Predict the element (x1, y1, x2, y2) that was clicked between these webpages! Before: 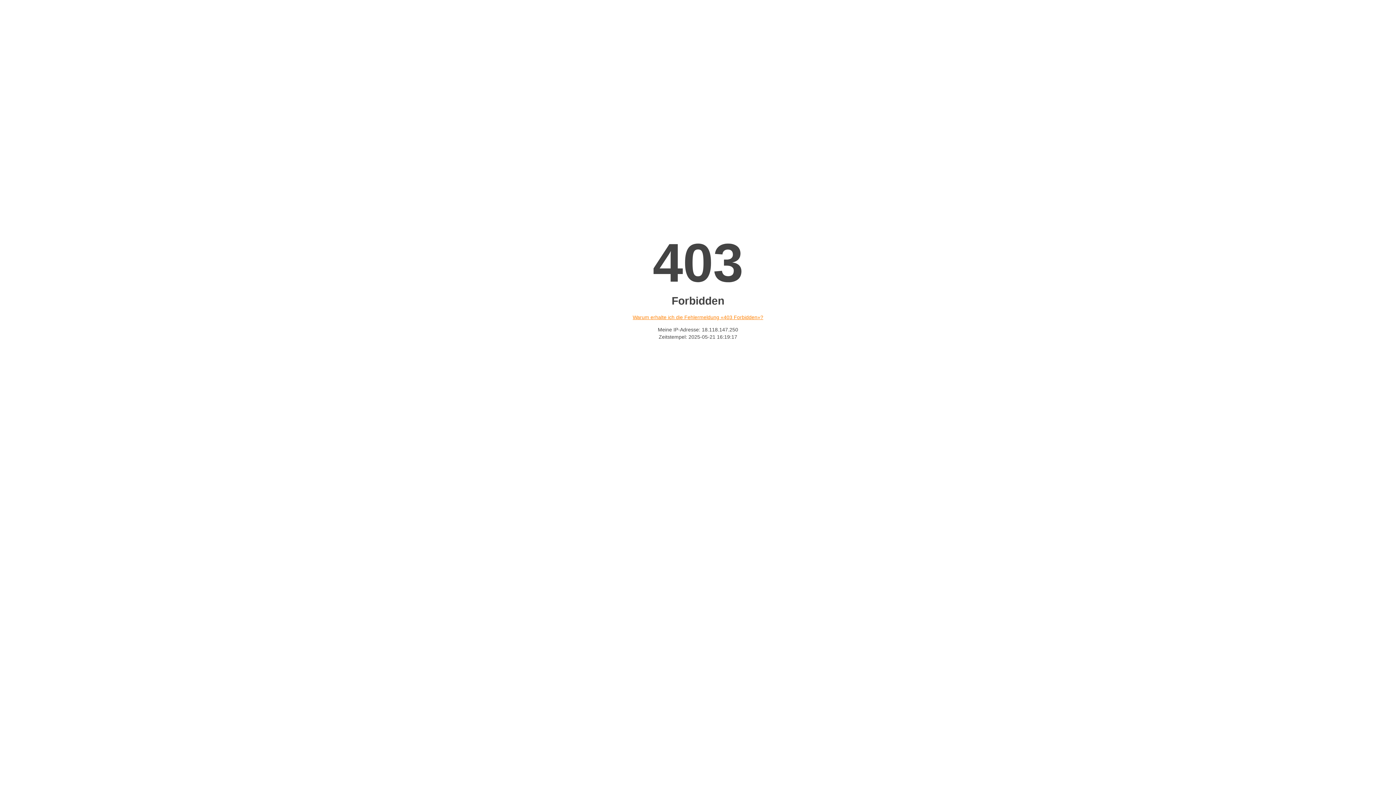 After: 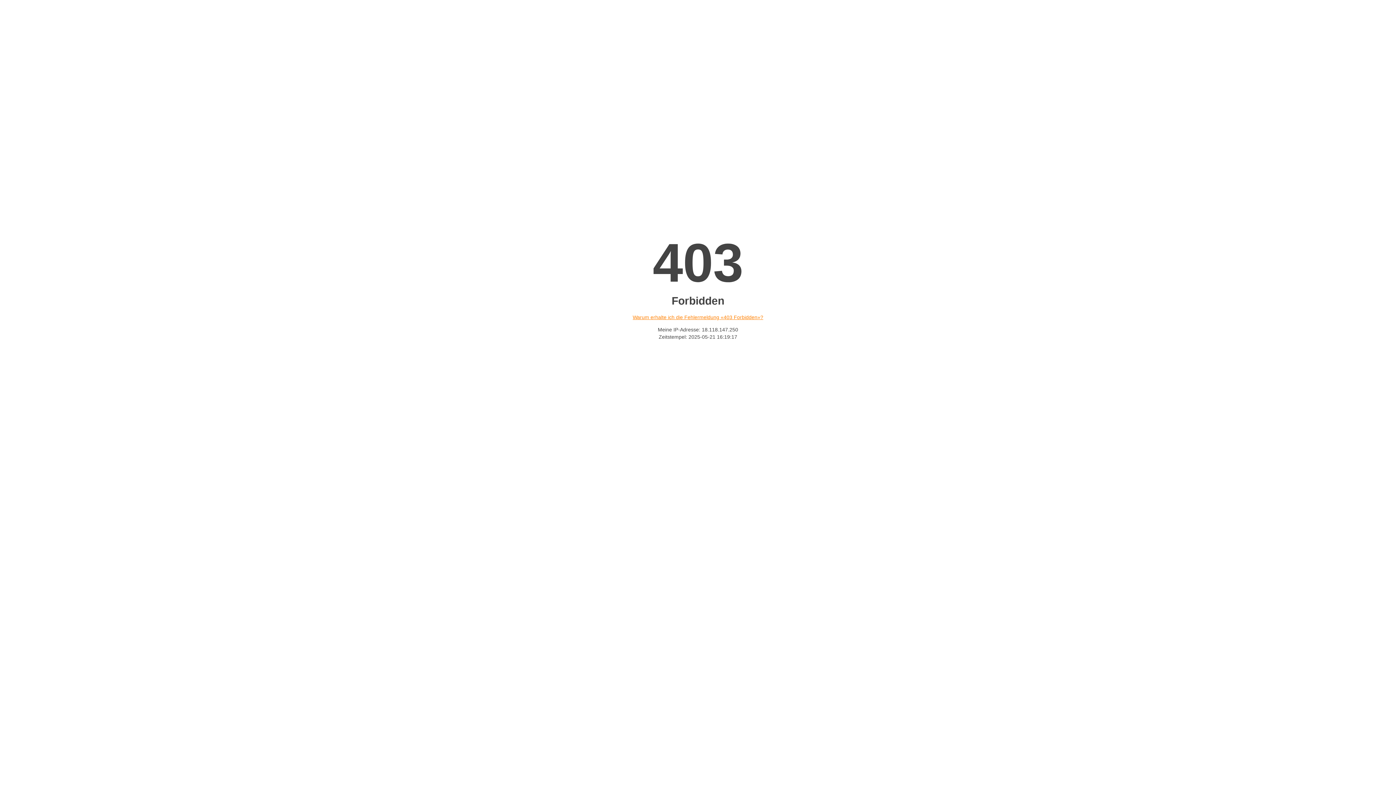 Action: label: Warum erhalte ich die Fehlermeldung «403 Forbidden»? bbox: (632, 314, 763, 320)